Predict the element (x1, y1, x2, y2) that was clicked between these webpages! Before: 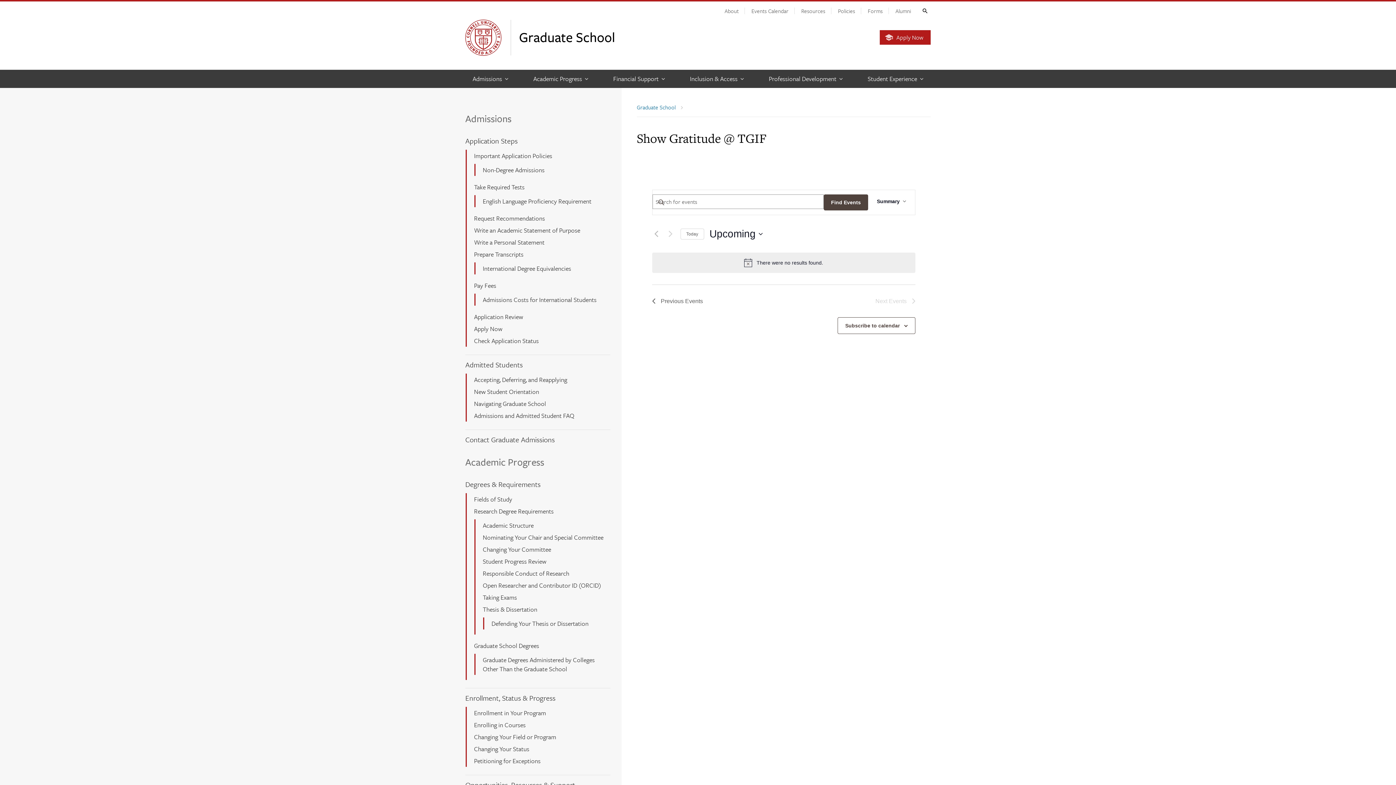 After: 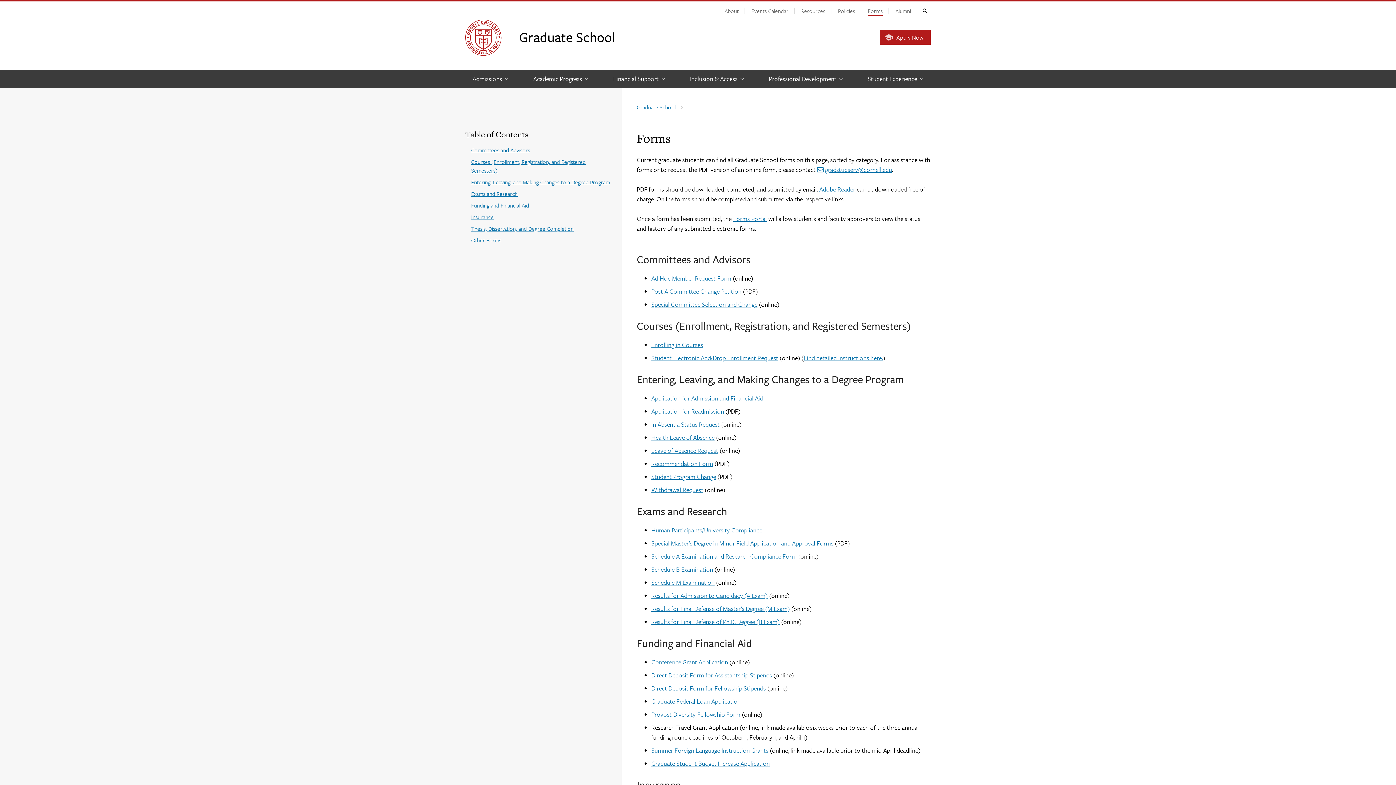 Action: label: Forms bbox: (861, 4, 889, 17)